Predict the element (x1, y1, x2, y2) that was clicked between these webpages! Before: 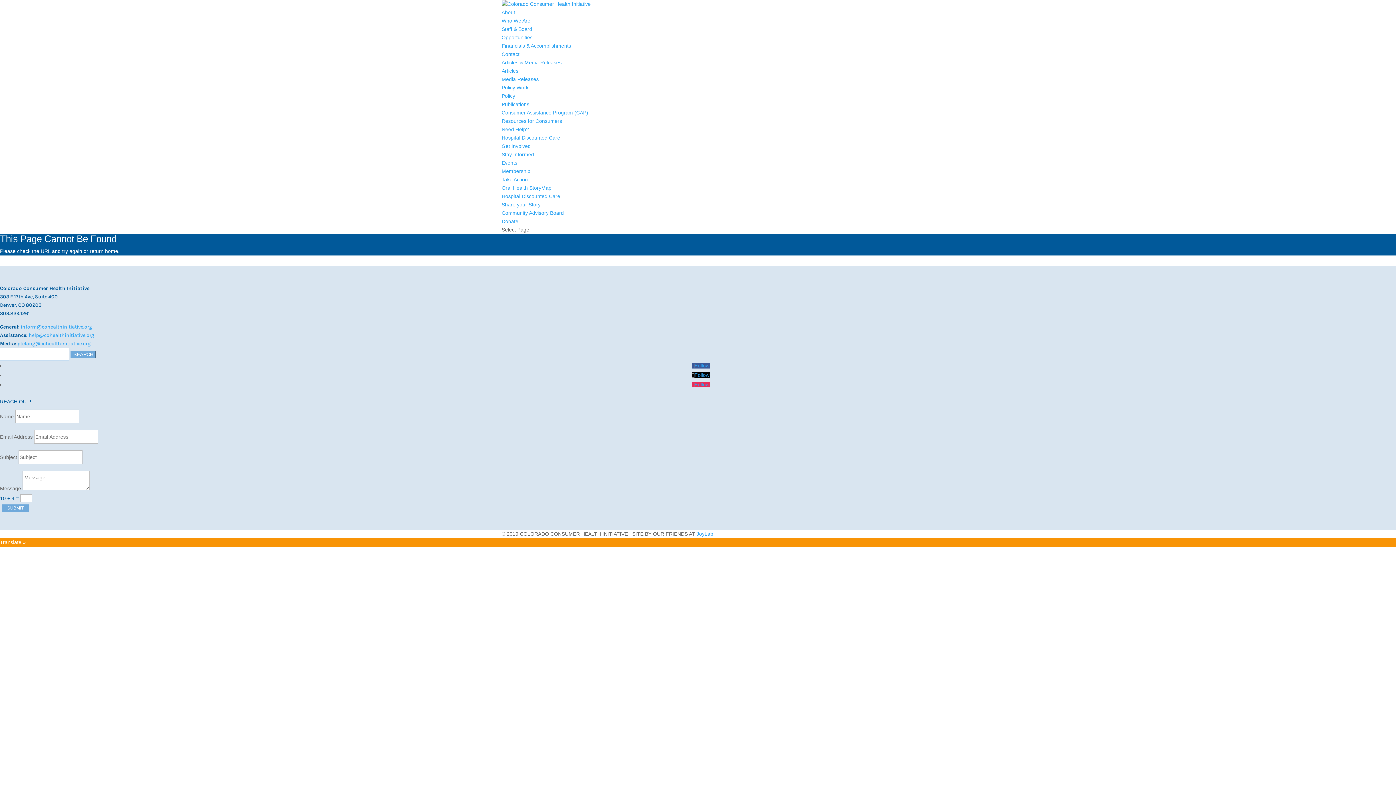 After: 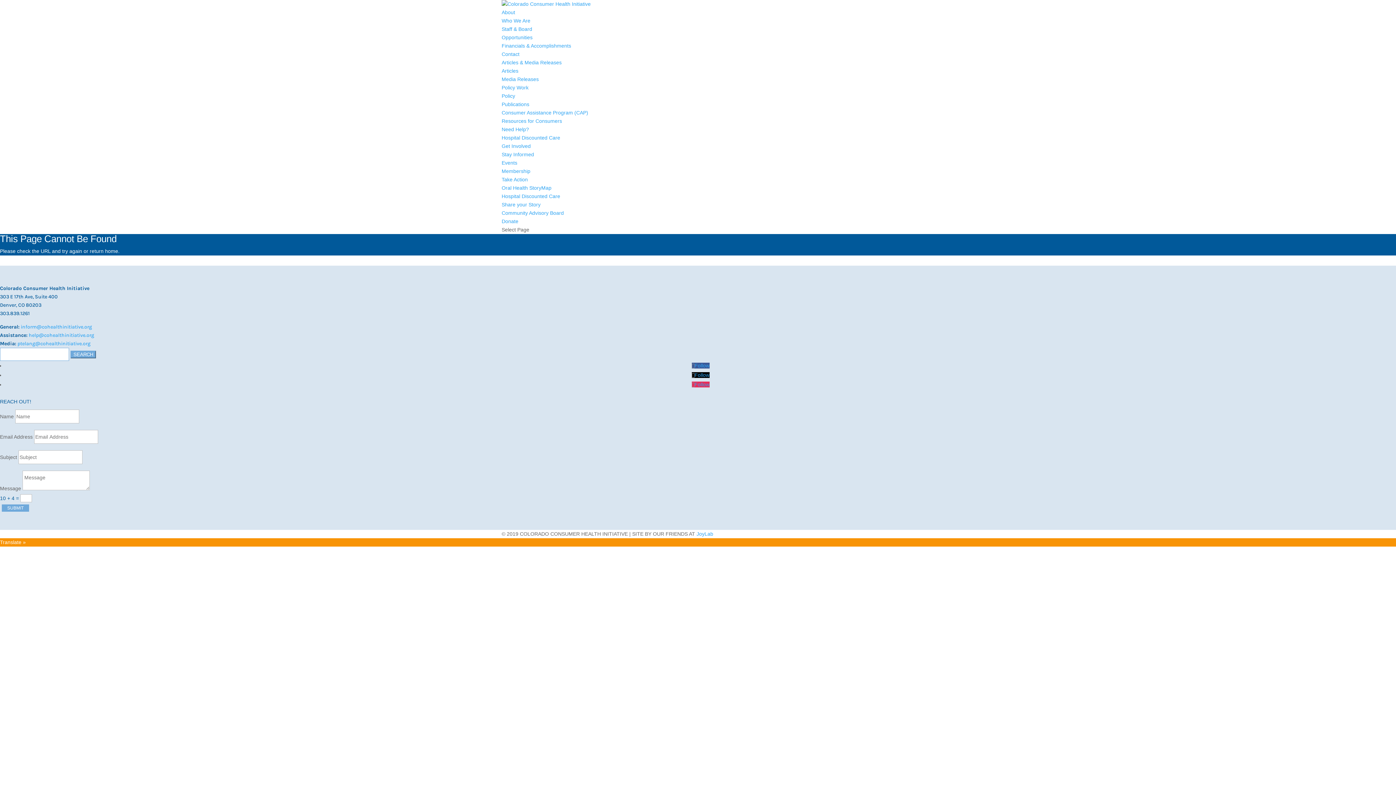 Action: bbox: (691, 362, 709, 368) label: Follow